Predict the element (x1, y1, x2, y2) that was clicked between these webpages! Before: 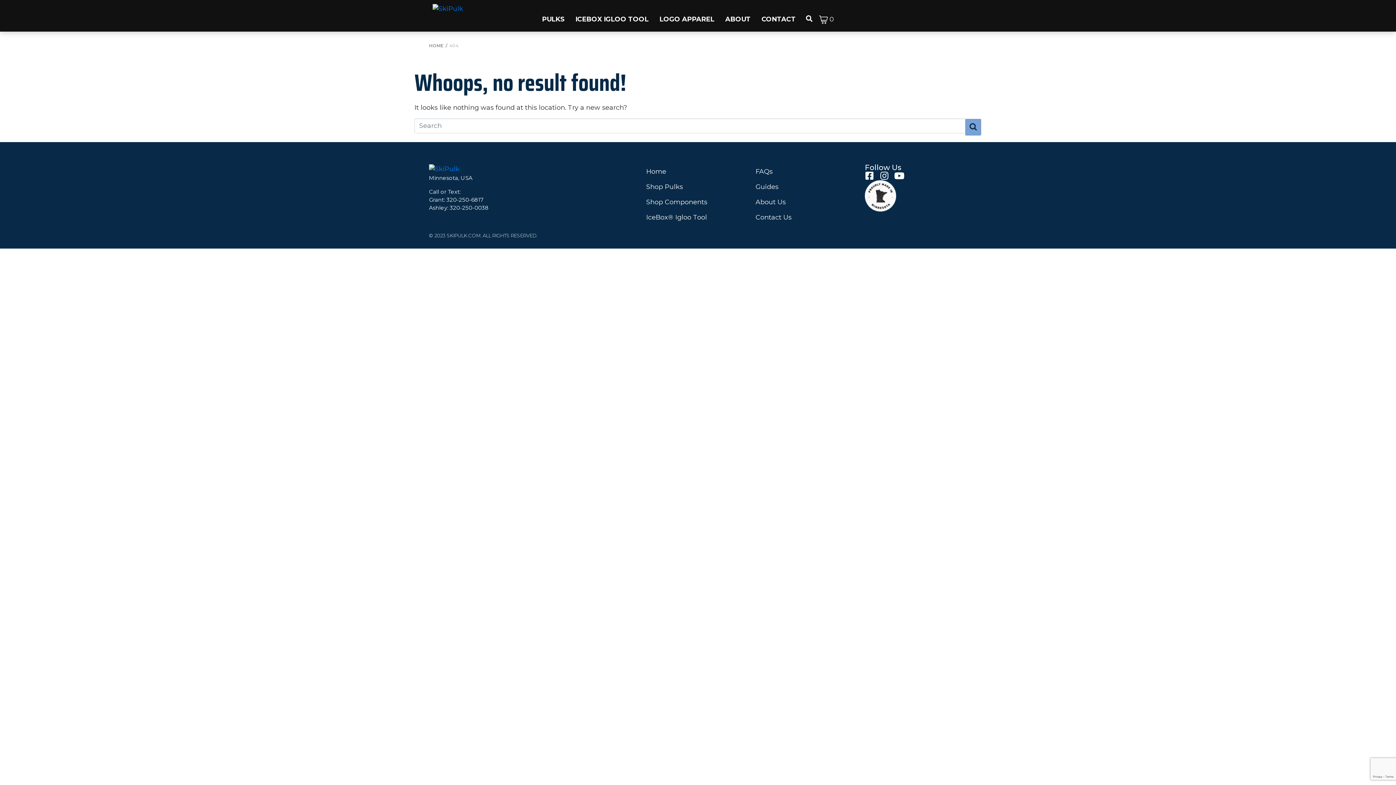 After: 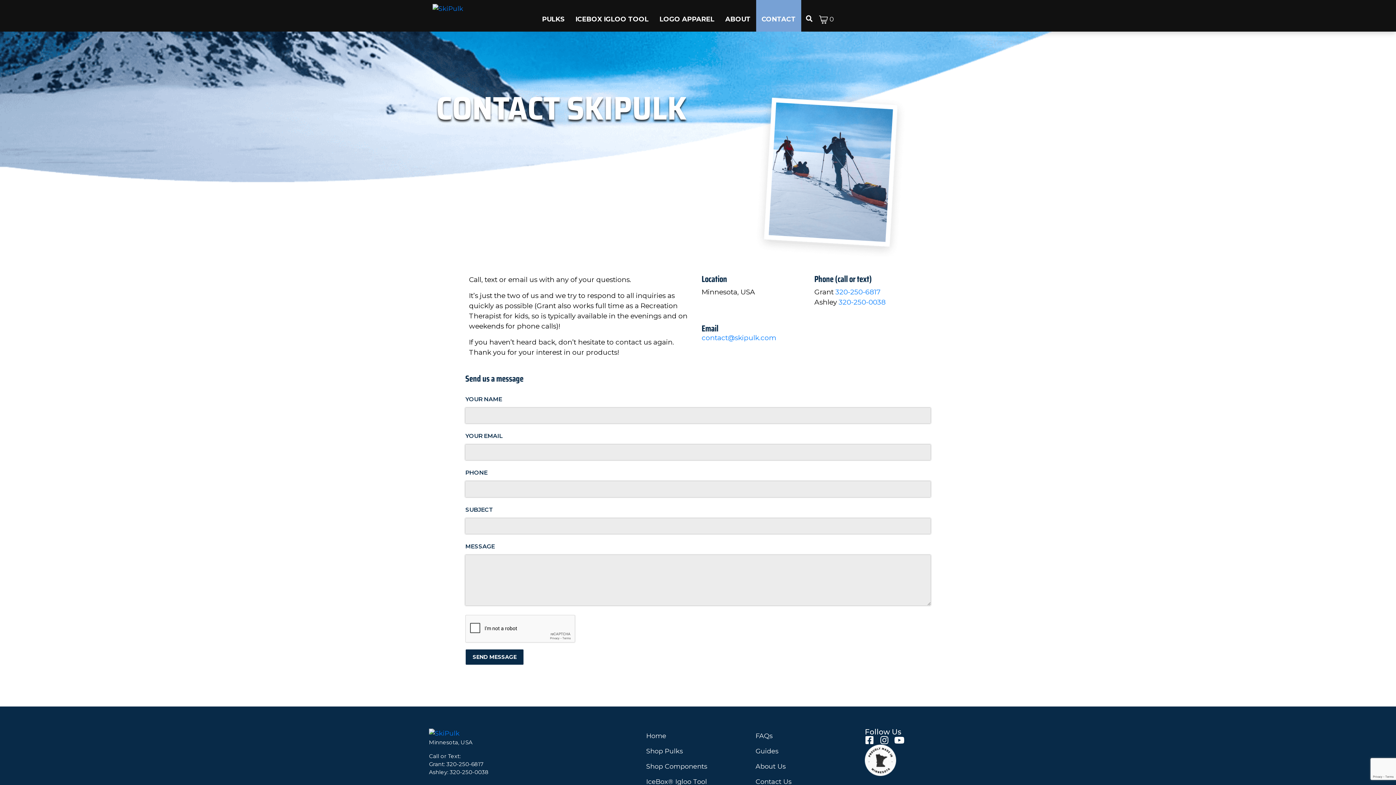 Action: label: Contact Us bbox: (755, 209, 857, 225)